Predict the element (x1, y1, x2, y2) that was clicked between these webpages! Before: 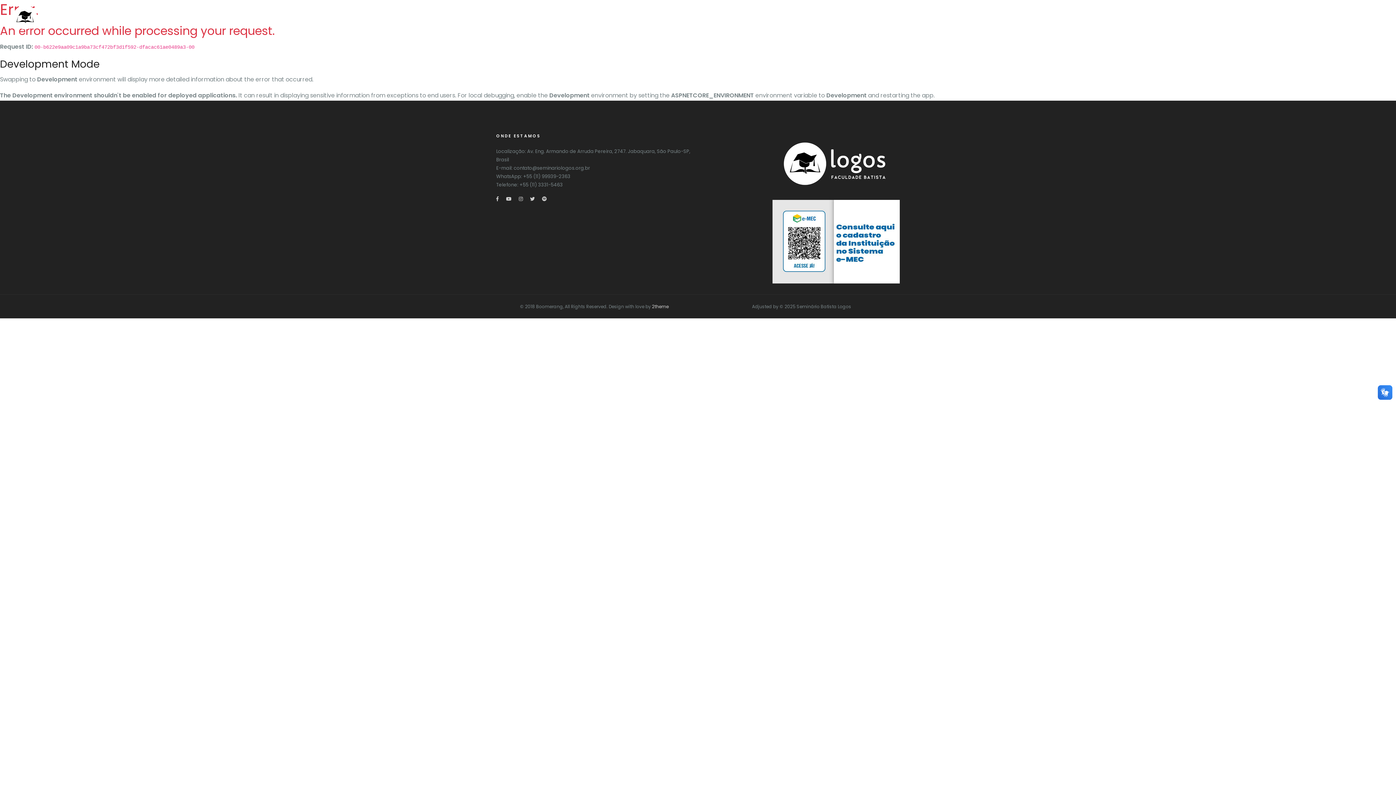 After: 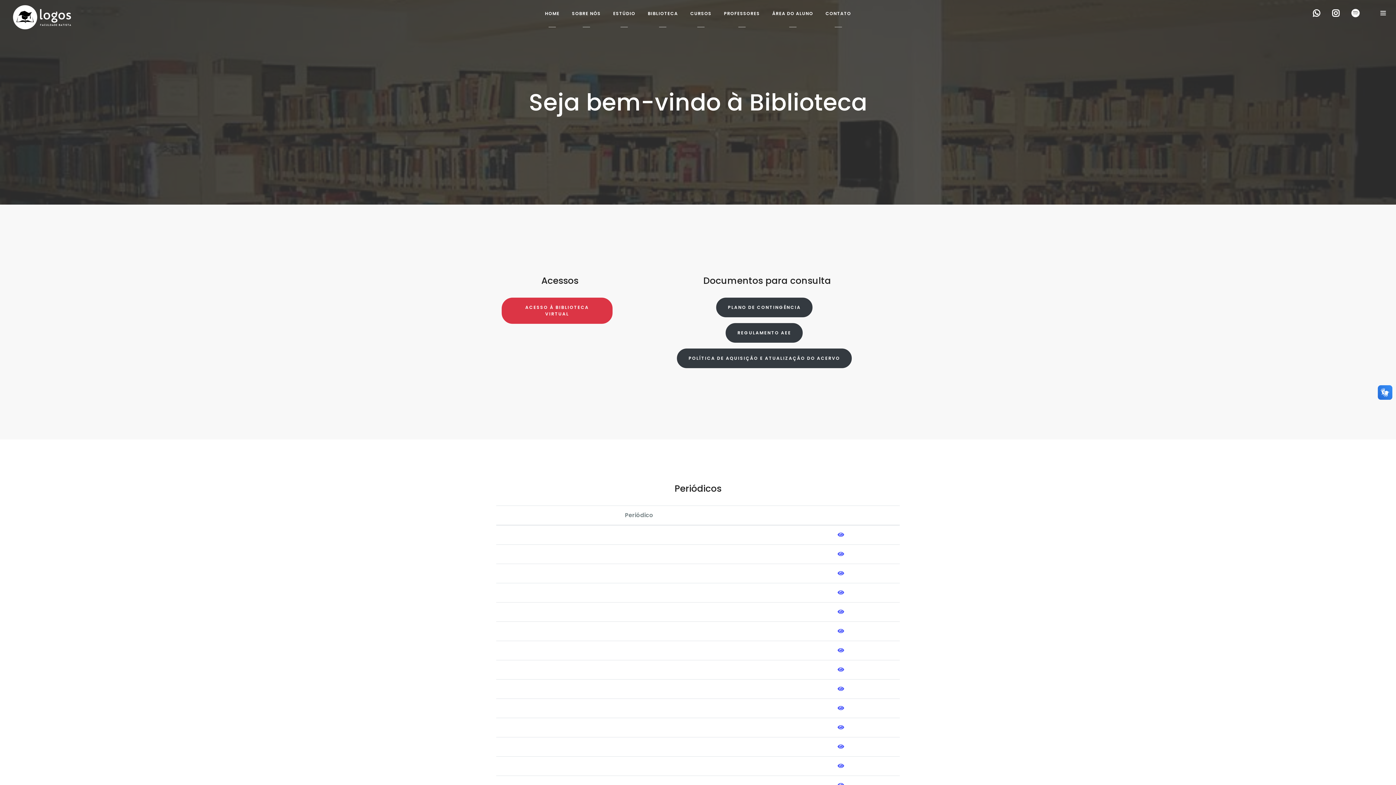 Action: bbox: (645, 0, 680, 26) label: BIBLIOTECA